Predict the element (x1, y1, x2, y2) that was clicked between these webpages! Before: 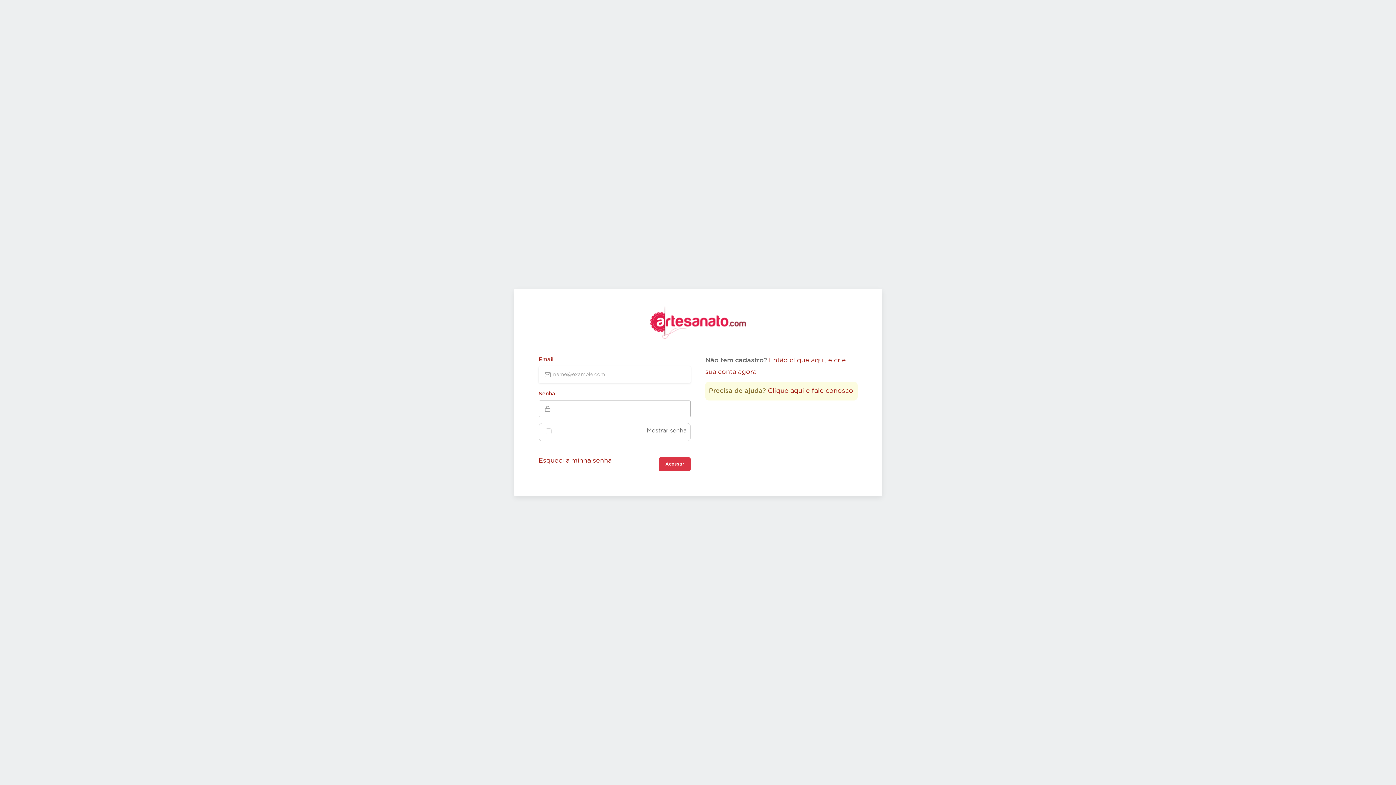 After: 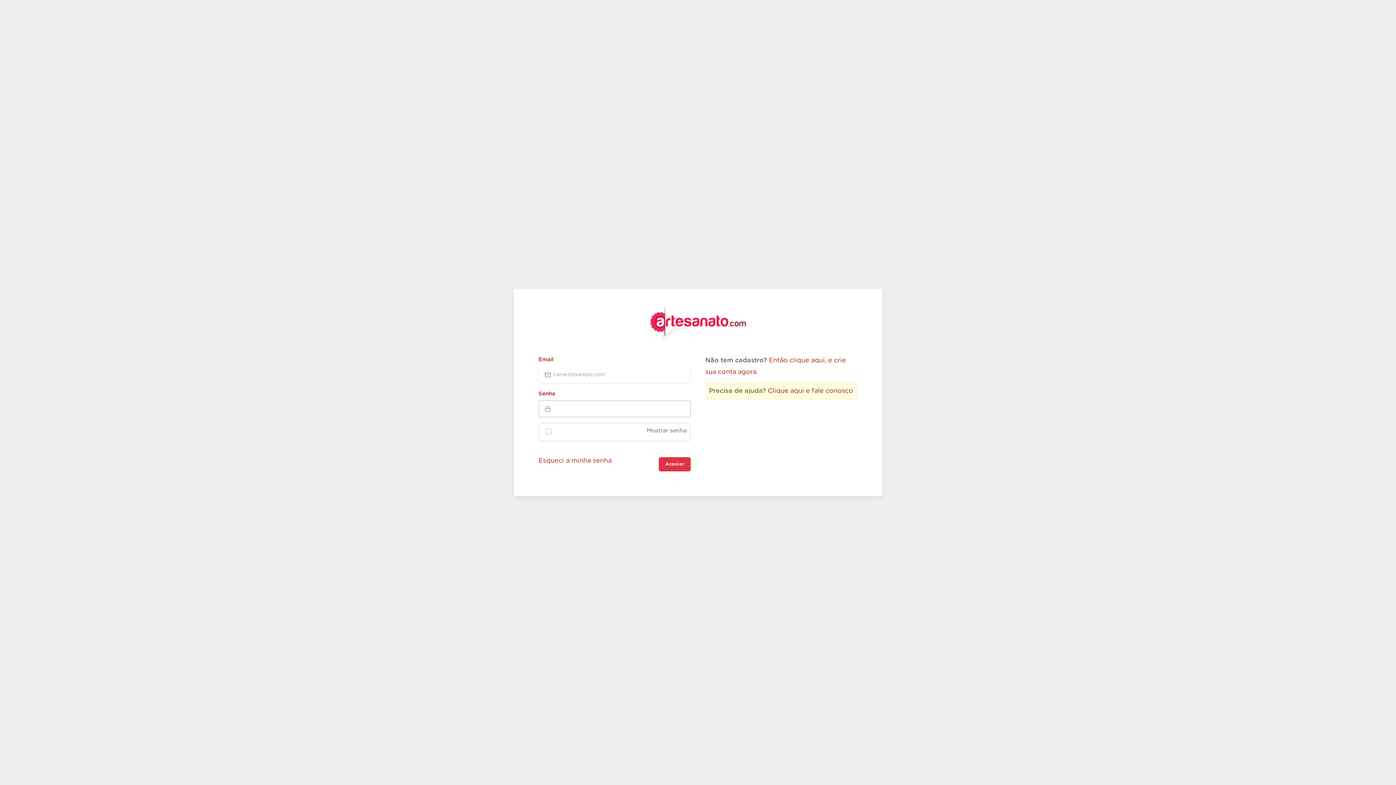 Action: bbox: (658, 457, 690, 471) label: Acessar